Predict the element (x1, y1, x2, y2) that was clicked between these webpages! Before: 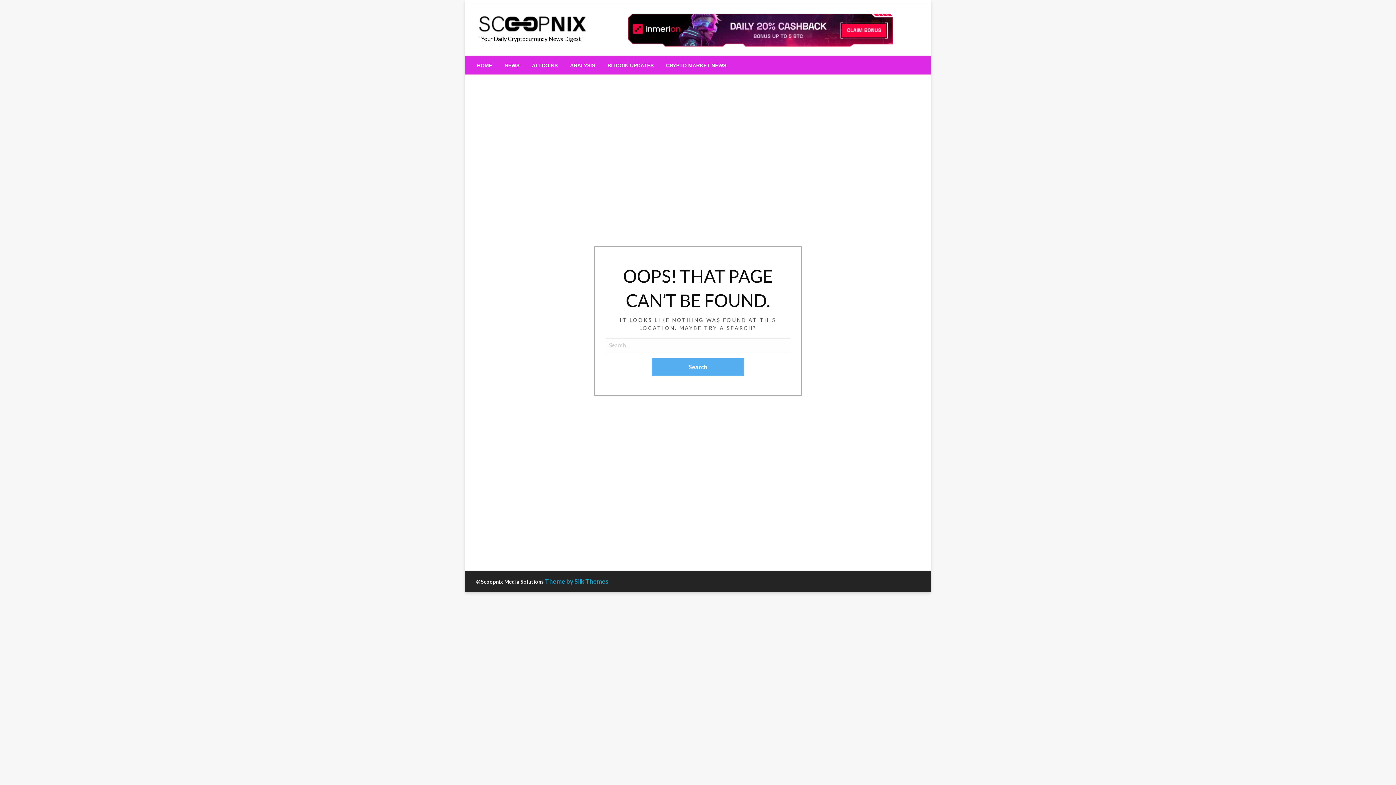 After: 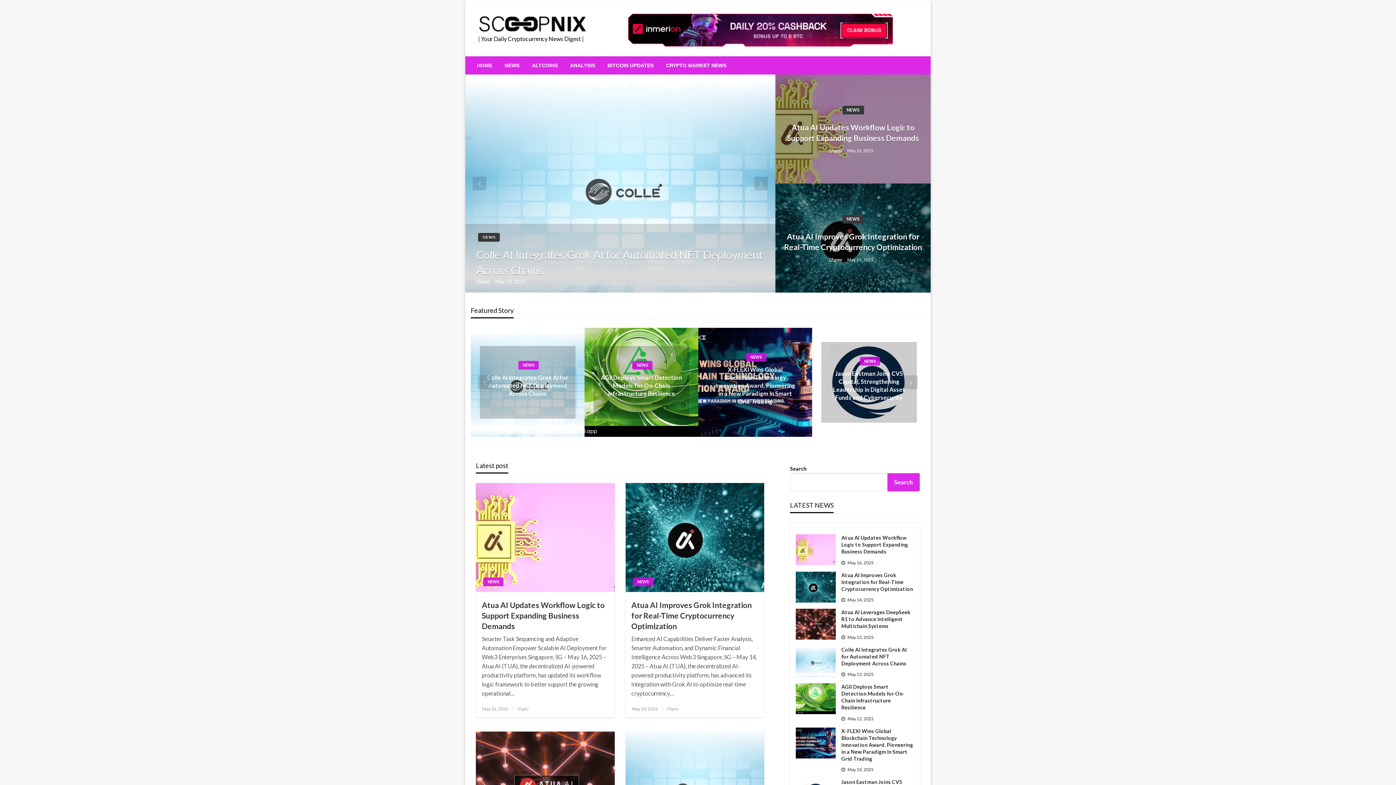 Action: label: HOME bbox: (470, 56, 498, 74)